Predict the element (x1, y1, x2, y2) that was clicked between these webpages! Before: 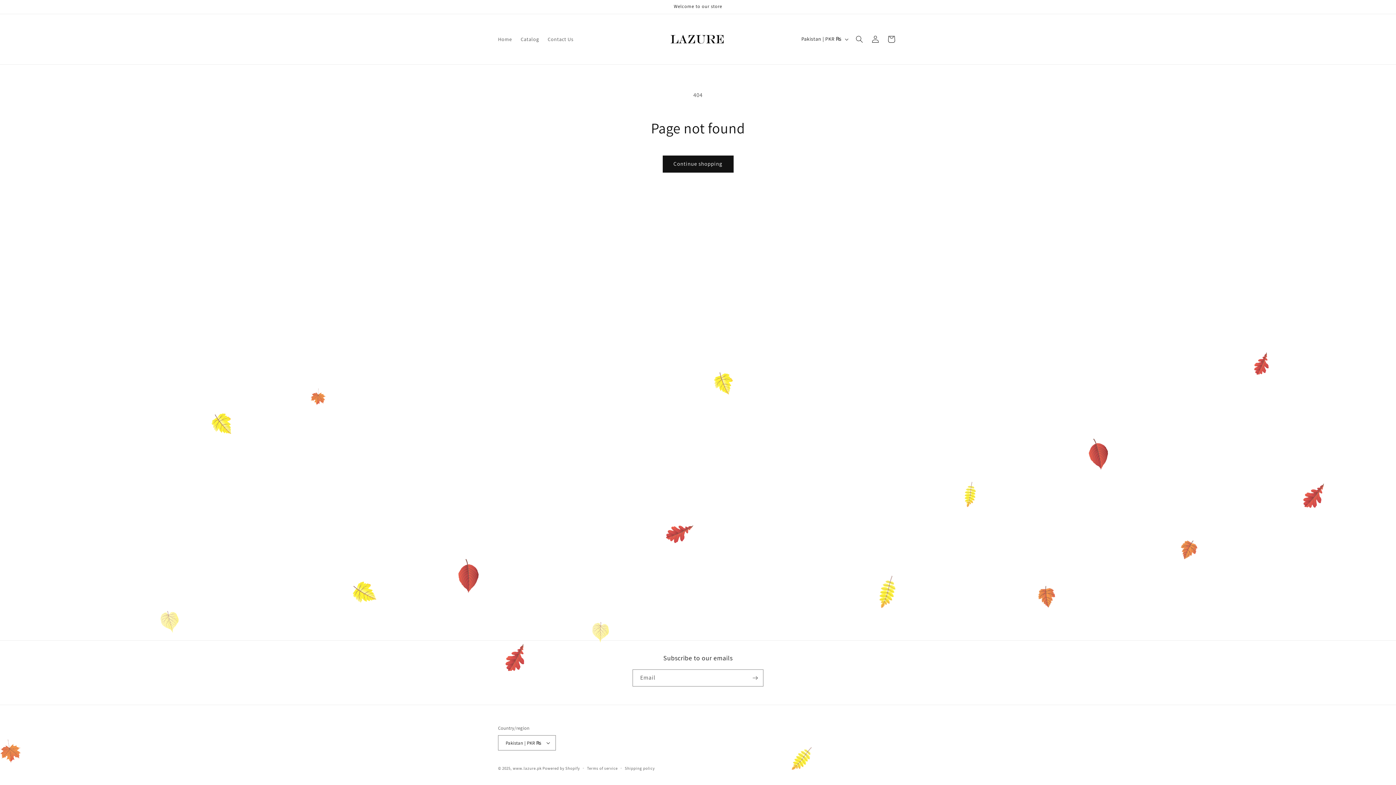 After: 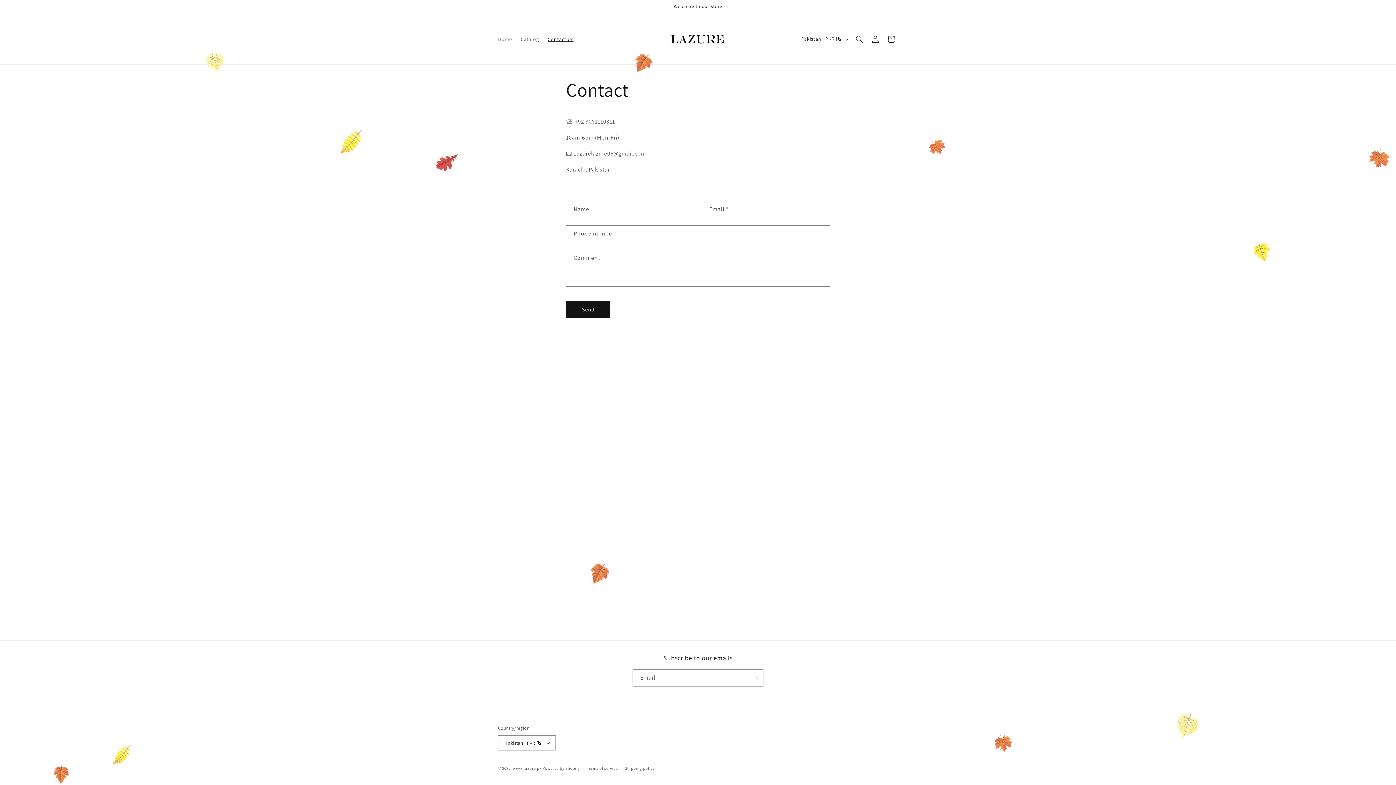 Action: label: Contact Us bbox: (543, 31, 578, 46)